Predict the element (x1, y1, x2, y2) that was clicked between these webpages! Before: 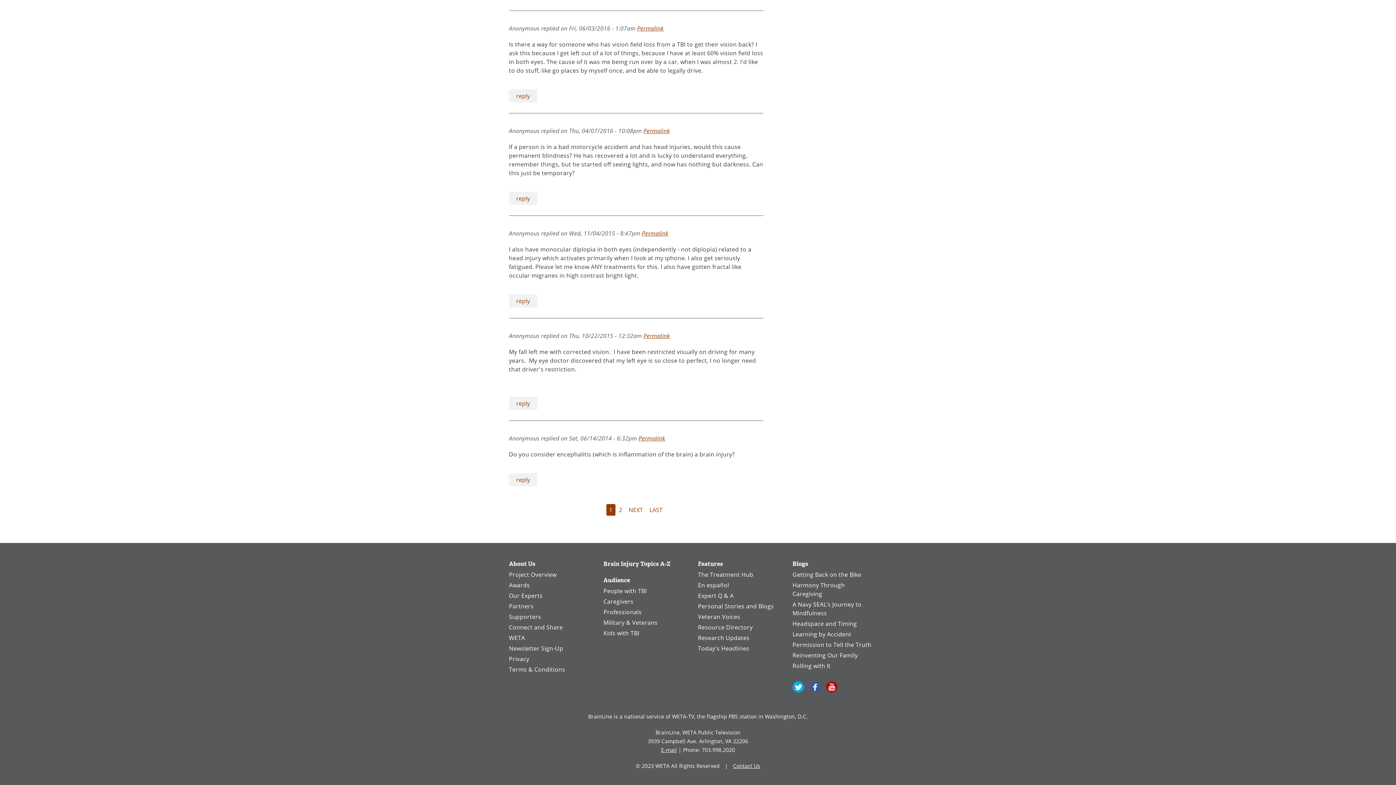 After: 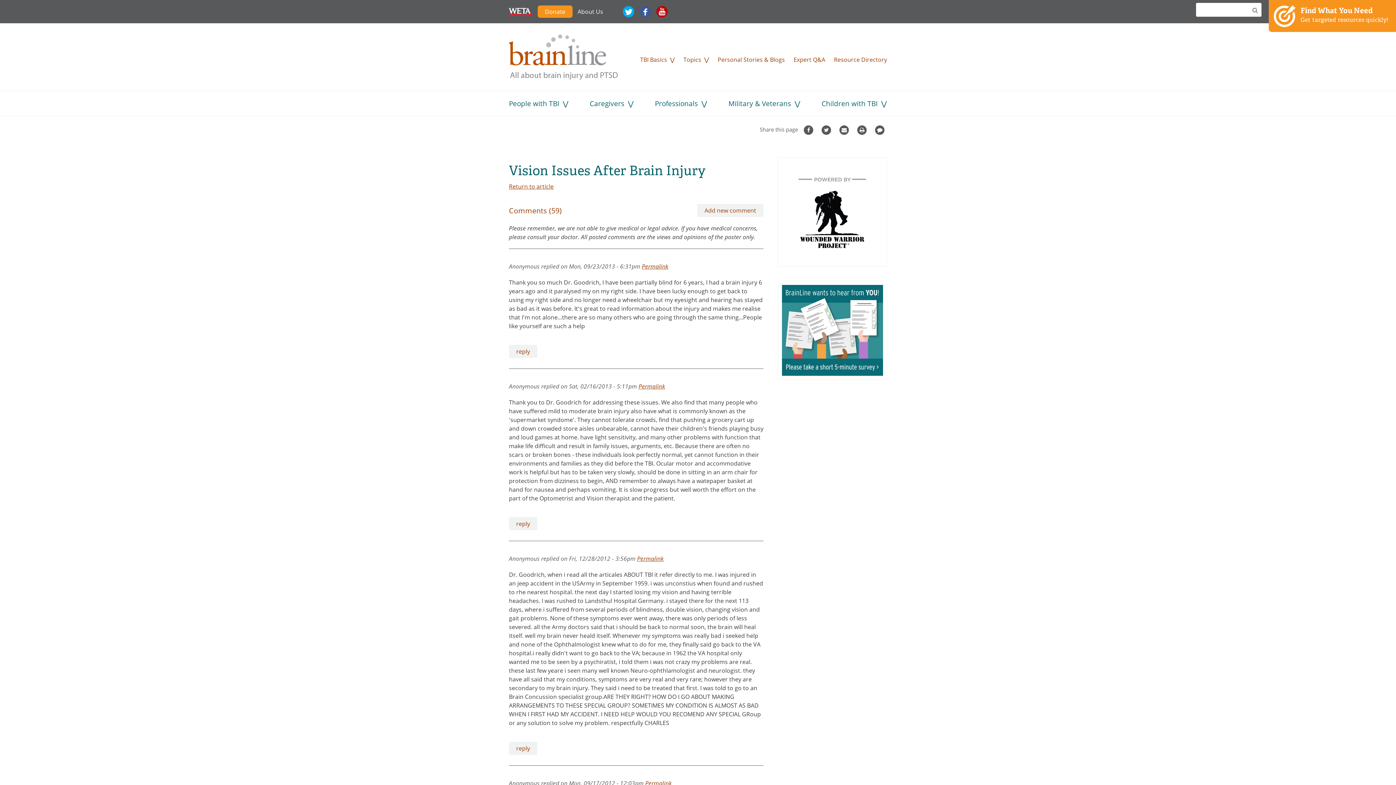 Action: label: NEXT bbox: (626, 504, 646, 516)